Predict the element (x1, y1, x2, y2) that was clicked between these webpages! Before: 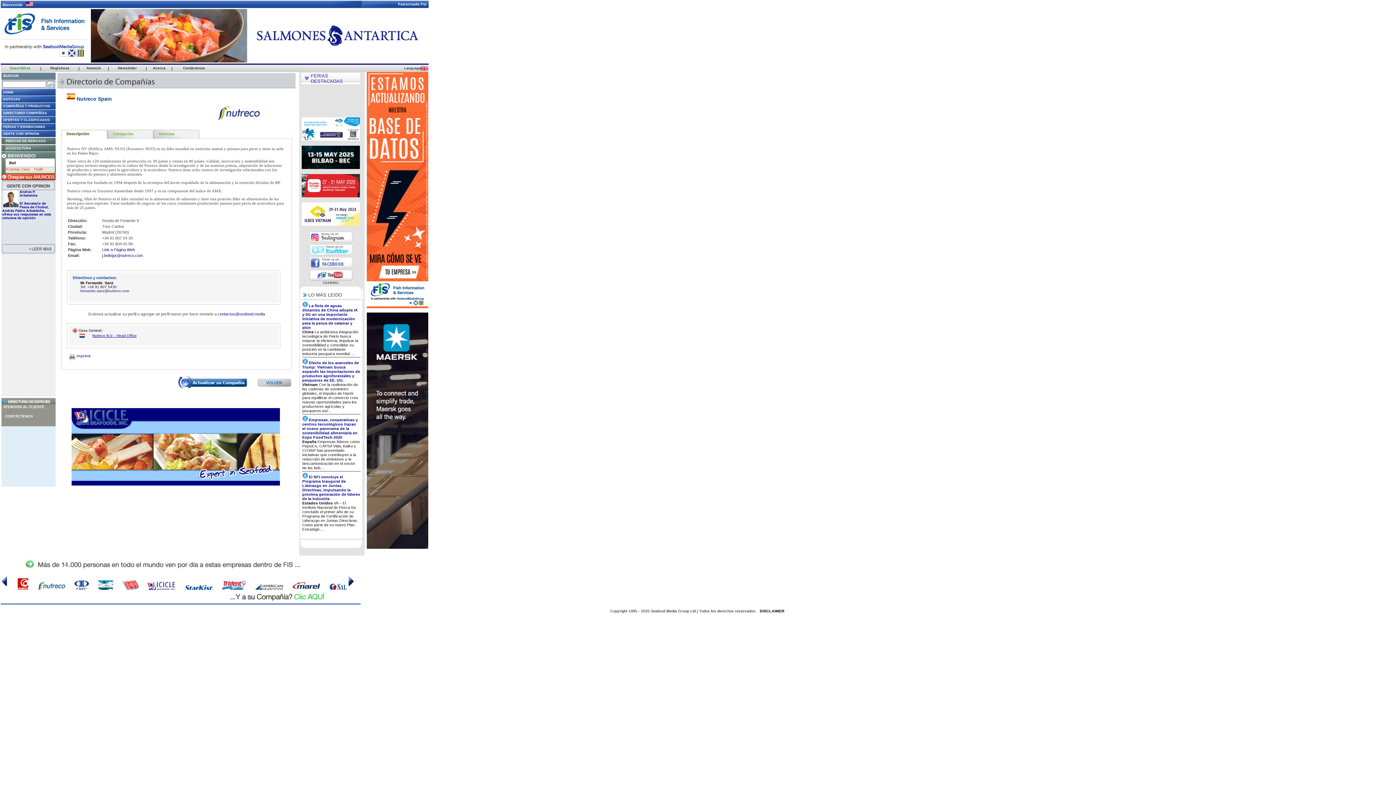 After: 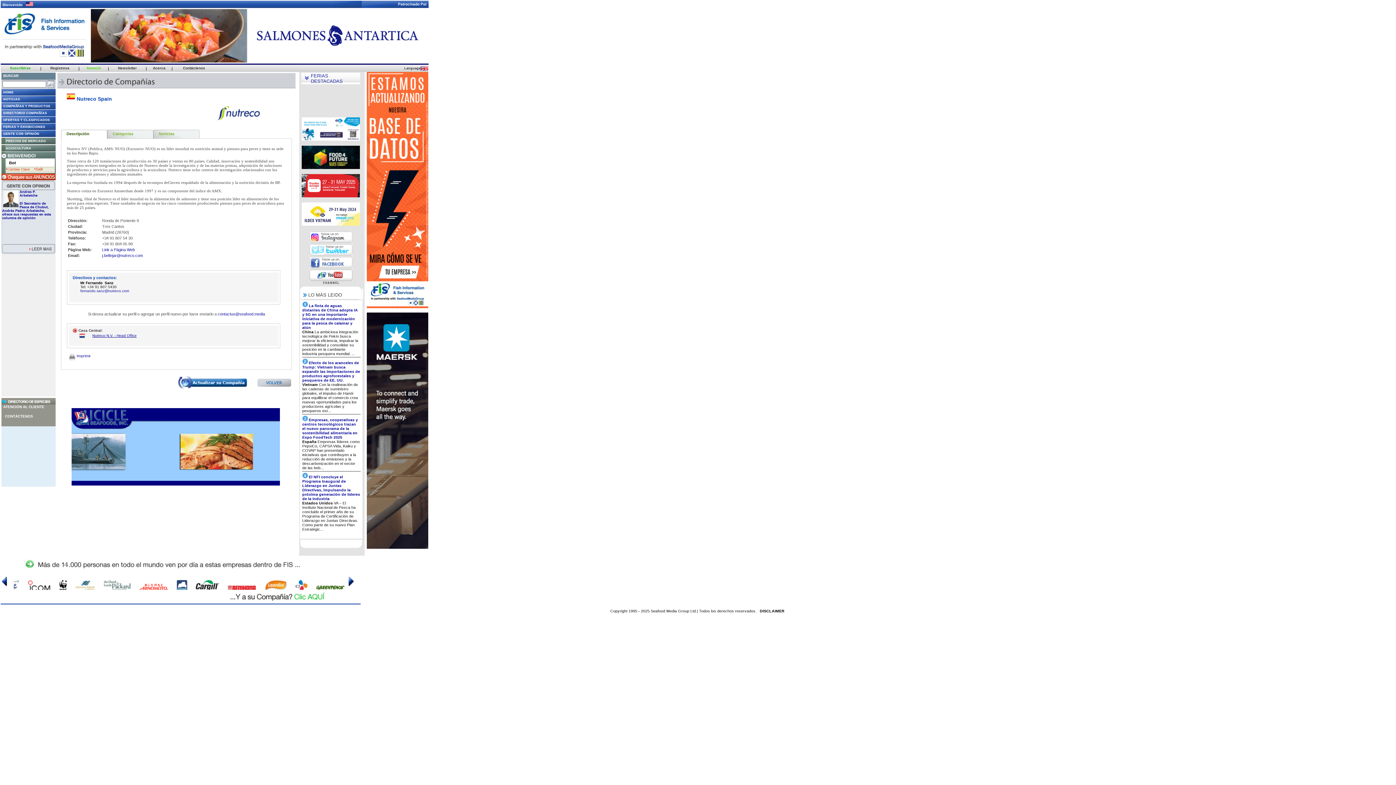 Action: label: Anuncie bbox: (86, 65, 101, 70)